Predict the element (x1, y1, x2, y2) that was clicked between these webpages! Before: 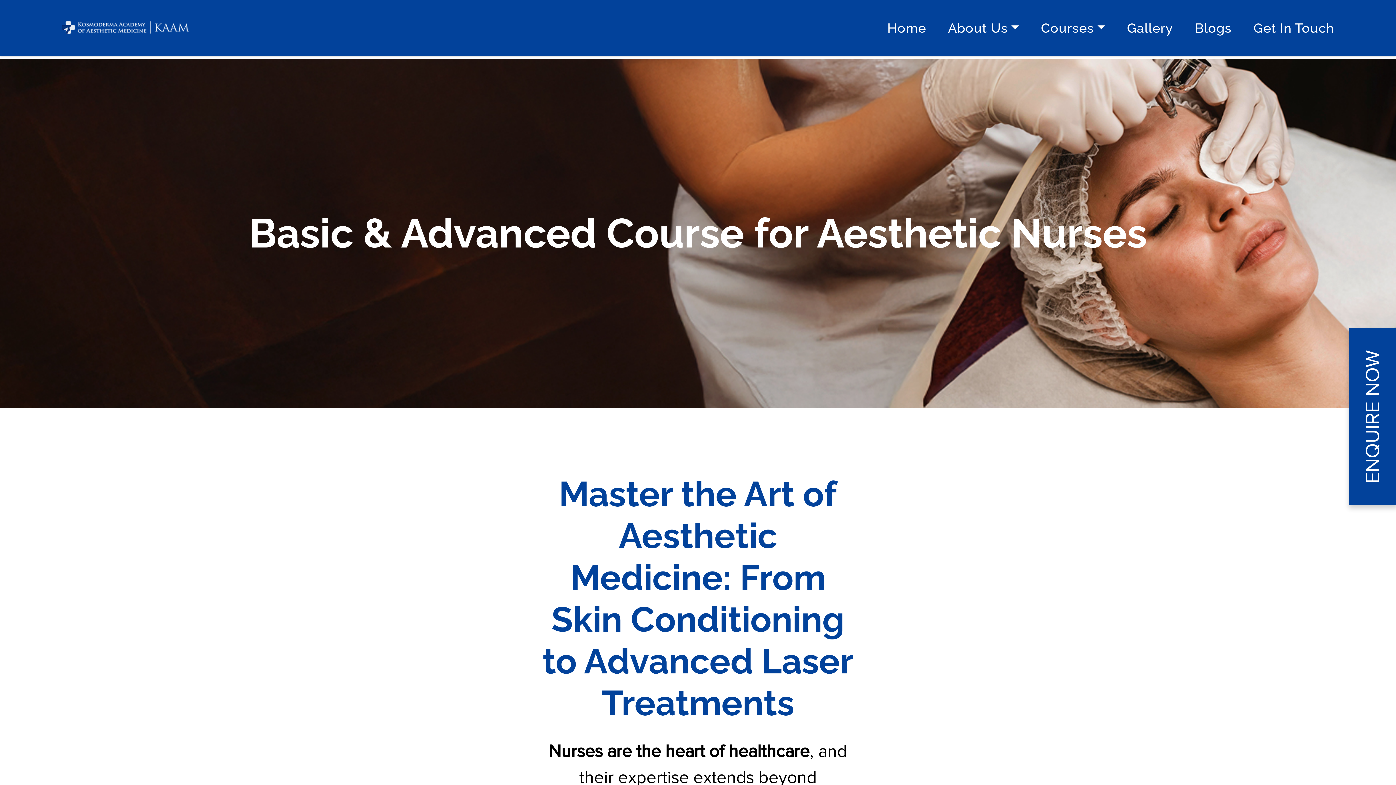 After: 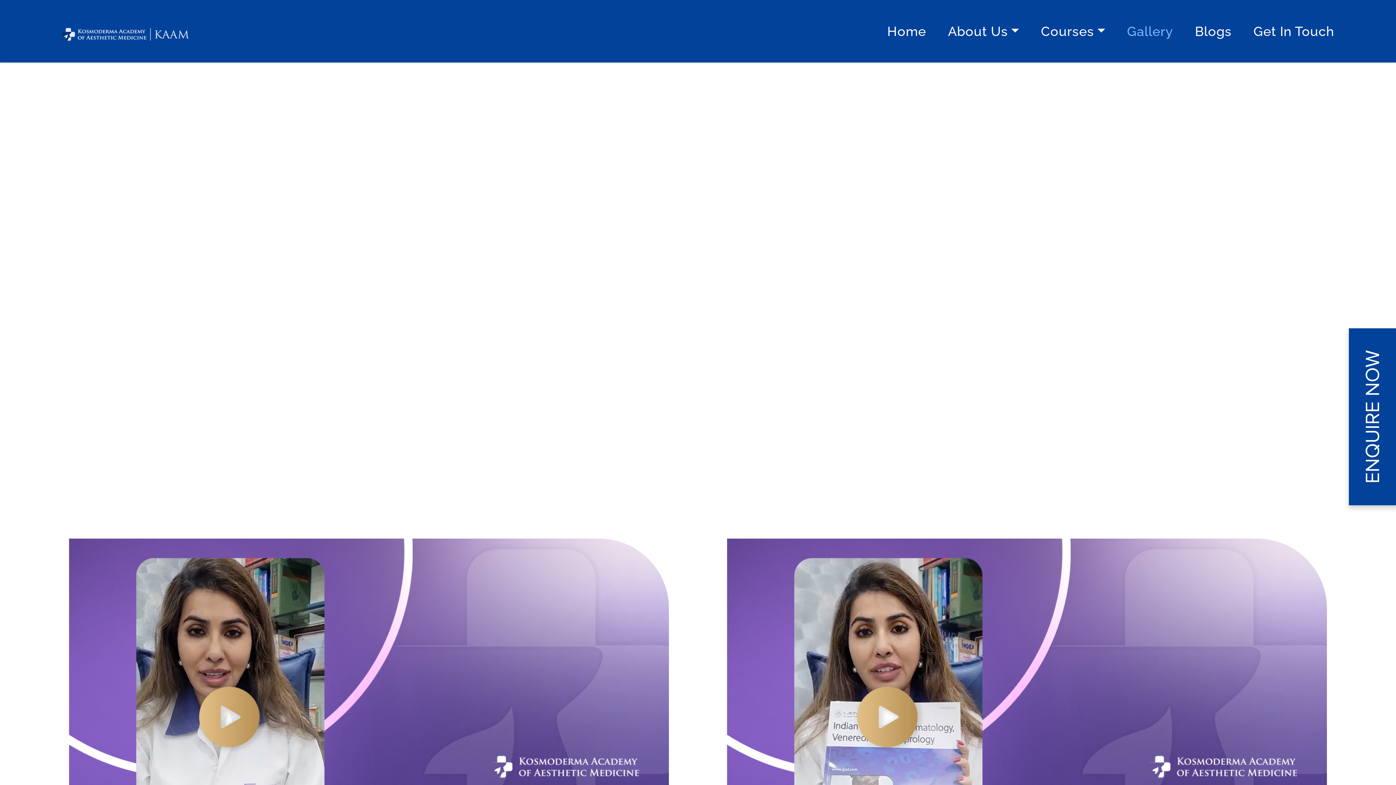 Action: bbox: (1116, 18, 1184, 37) label: Gallery